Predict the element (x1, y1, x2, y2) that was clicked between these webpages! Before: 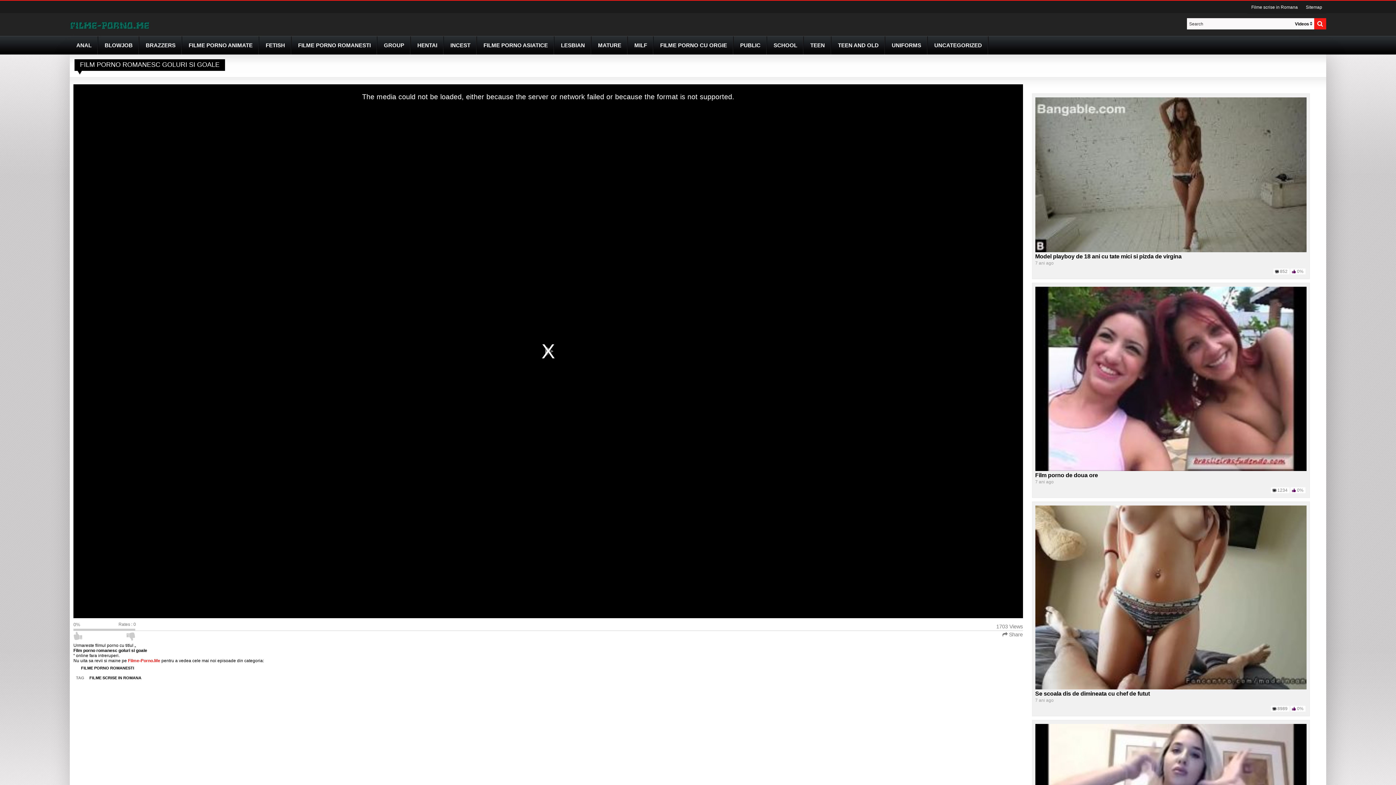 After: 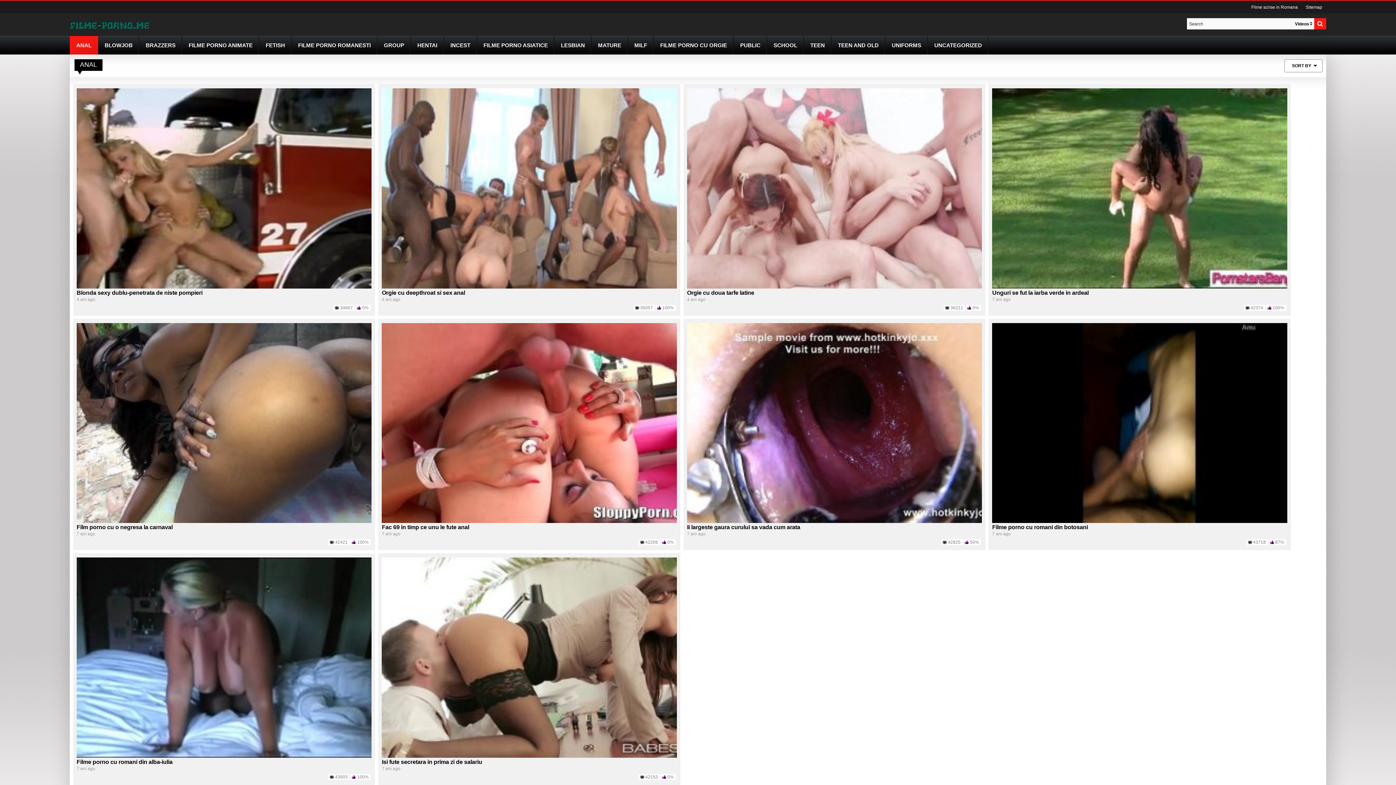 Action: bbox: (69, 36, 98, 54) label: ANAL